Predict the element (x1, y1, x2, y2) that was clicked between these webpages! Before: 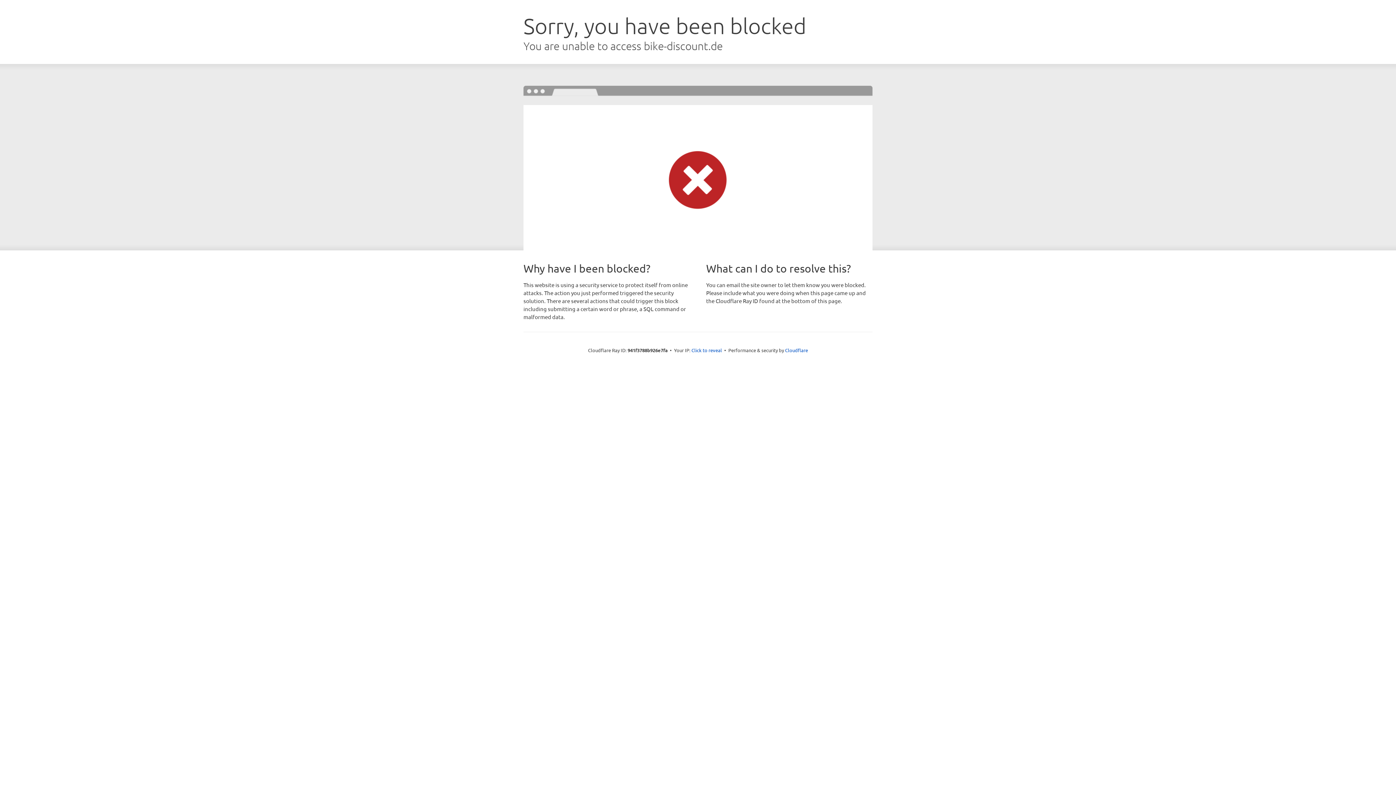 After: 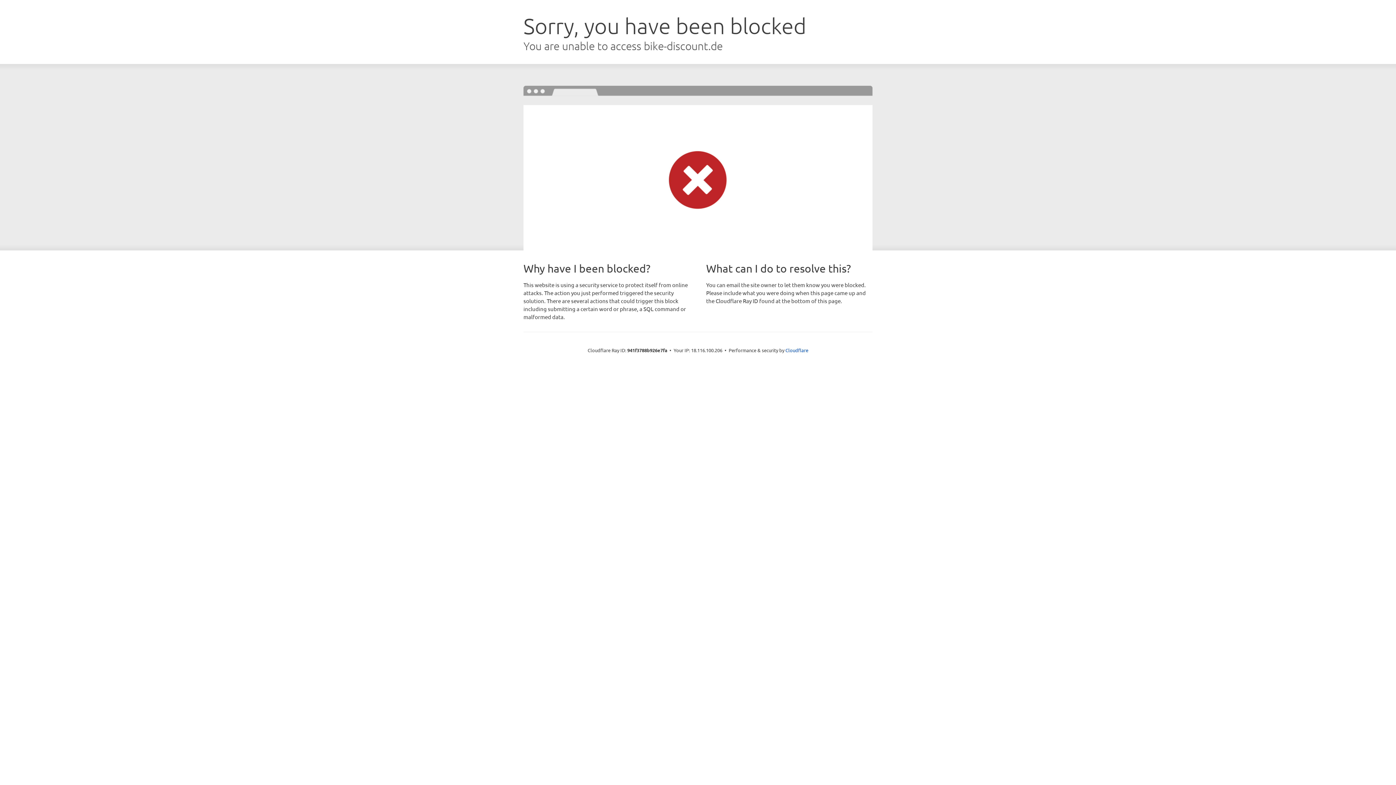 Action: label: Click to reveal bbox: (691, 346, 722, 353)